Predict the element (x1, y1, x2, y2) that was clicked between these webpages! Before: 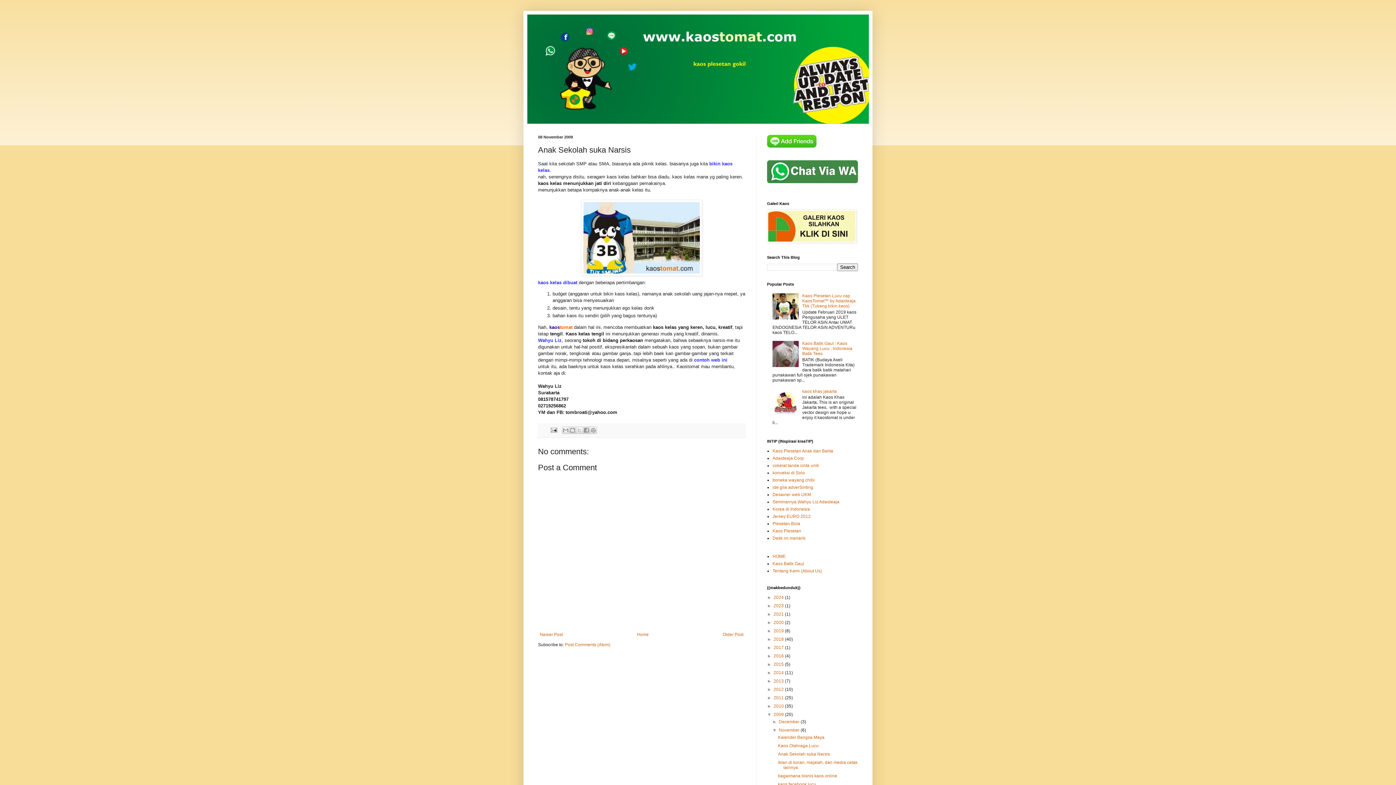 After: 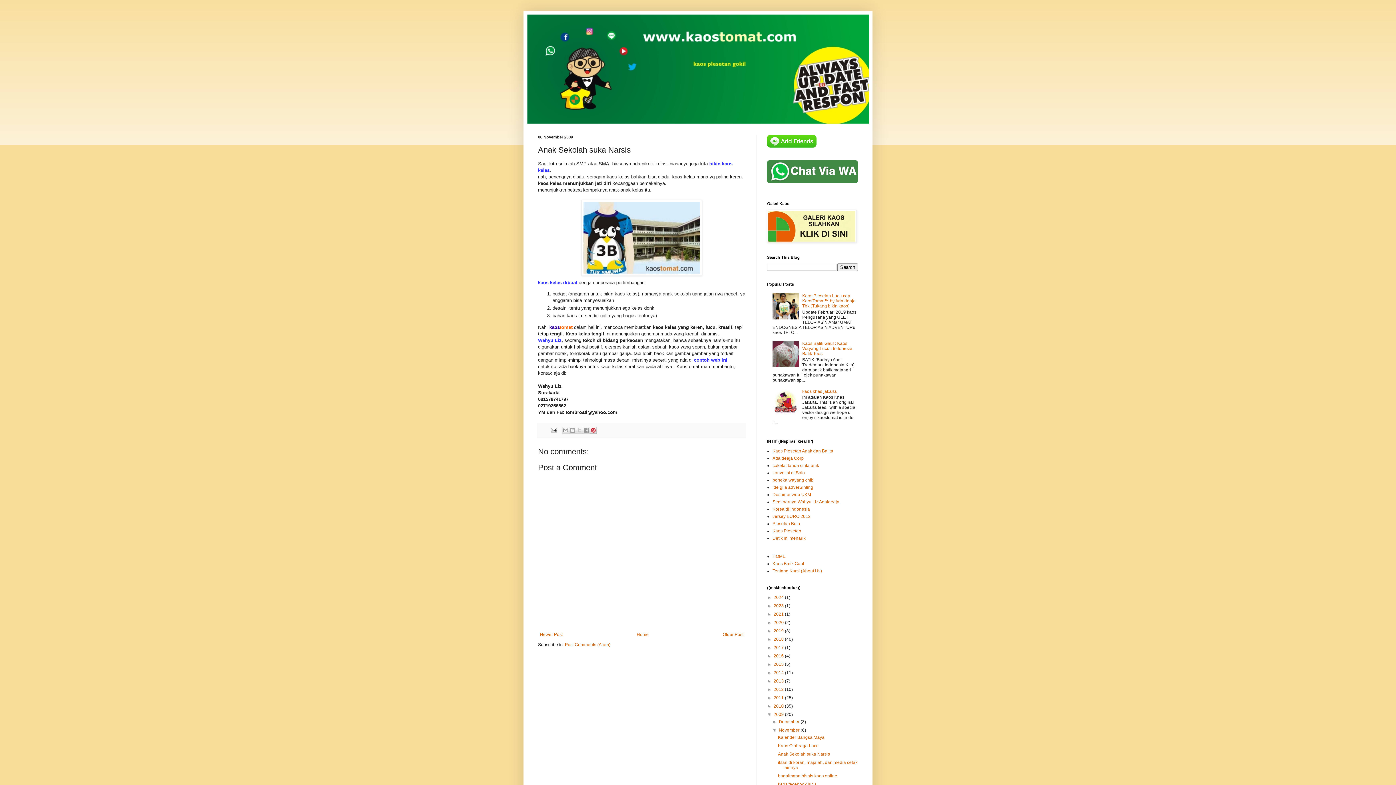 Action: label: Share to Pinterest bbox: (589, 426, 597, 434)